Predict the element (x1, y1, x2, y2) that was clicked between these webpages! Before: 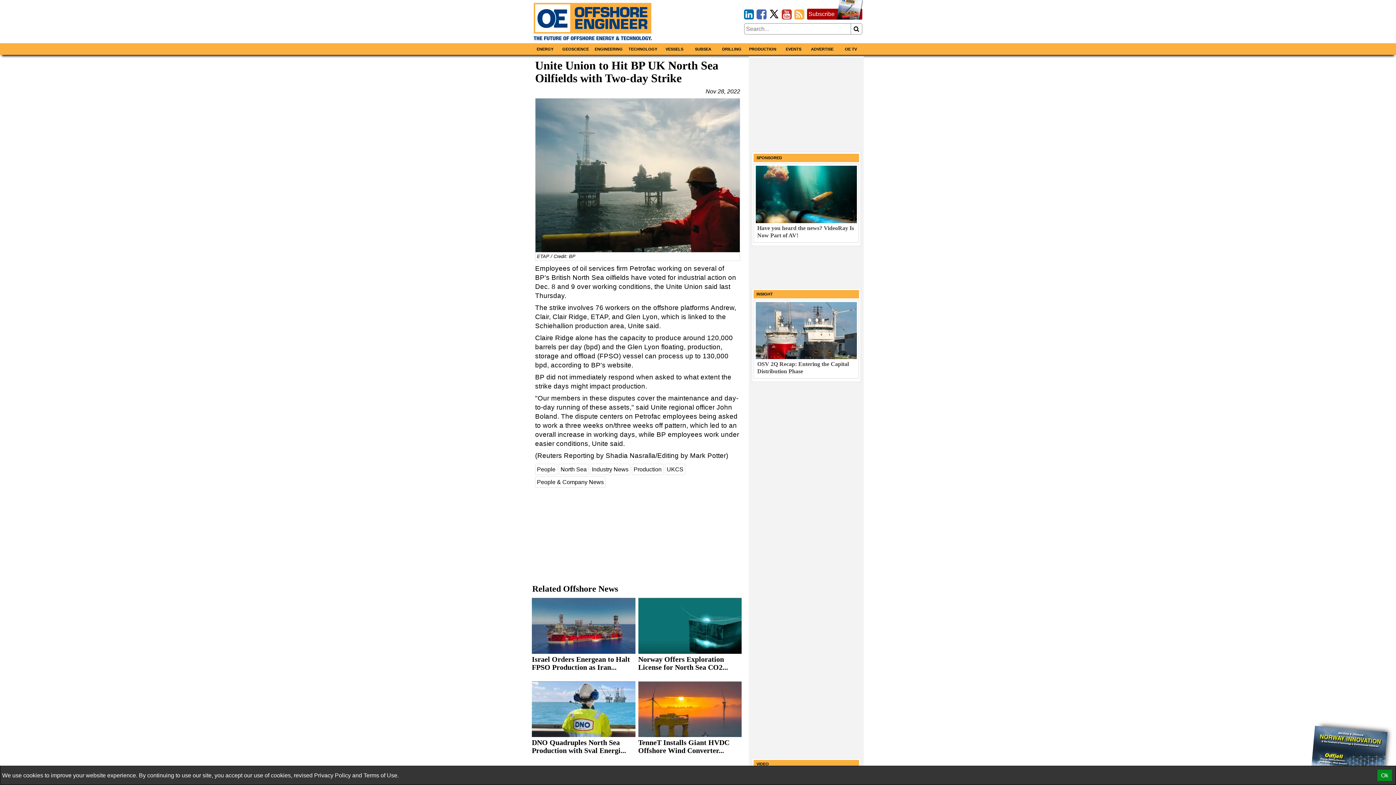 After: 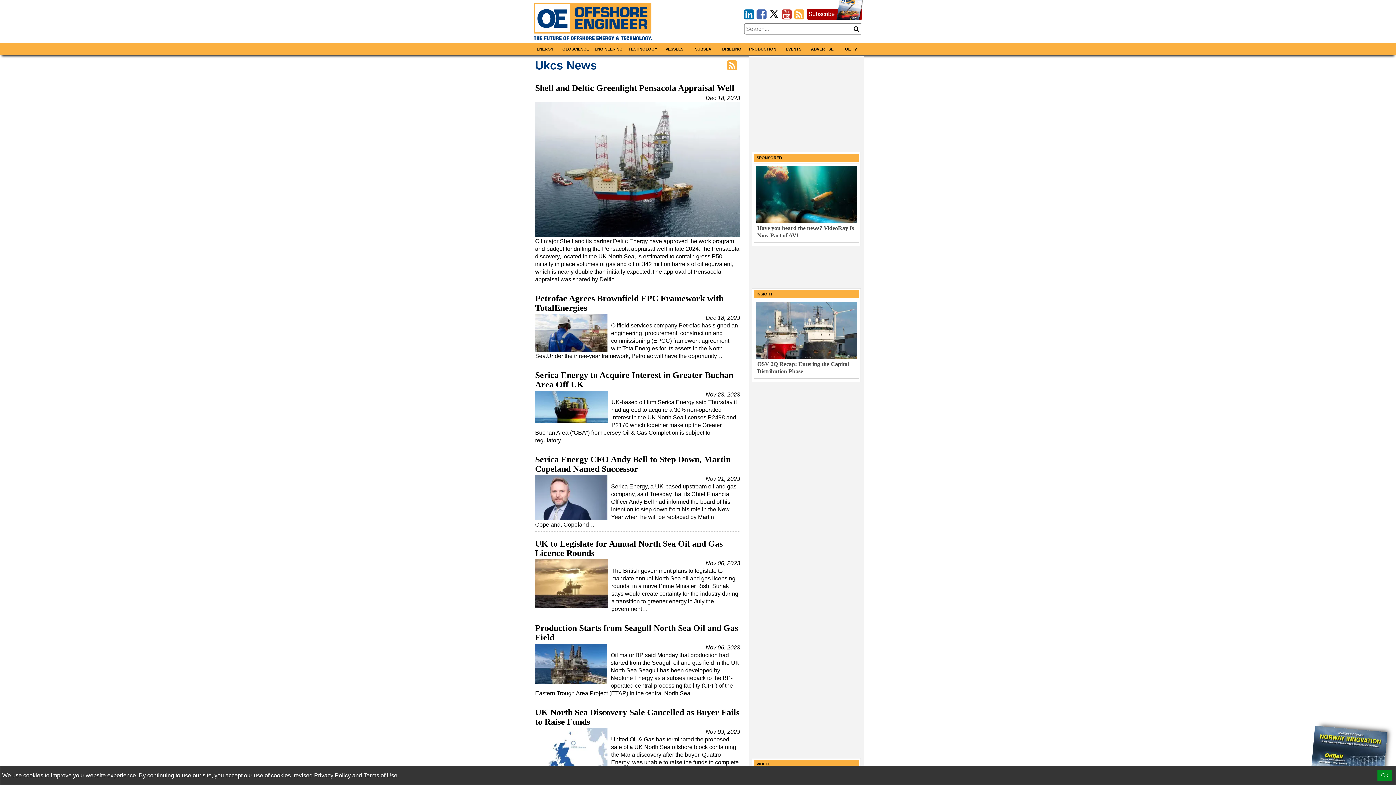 Action: bbox: (665, 464, 685, 475) label: UKCS